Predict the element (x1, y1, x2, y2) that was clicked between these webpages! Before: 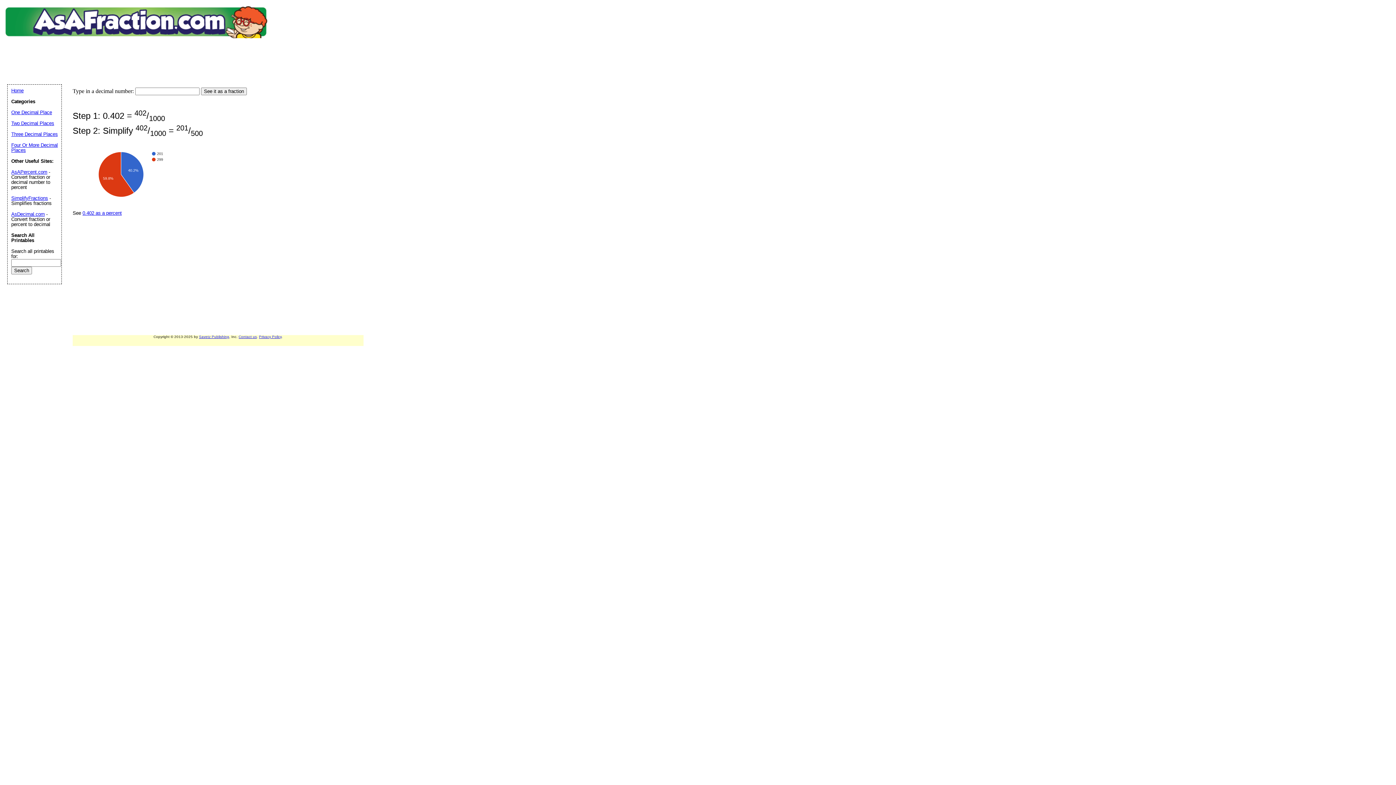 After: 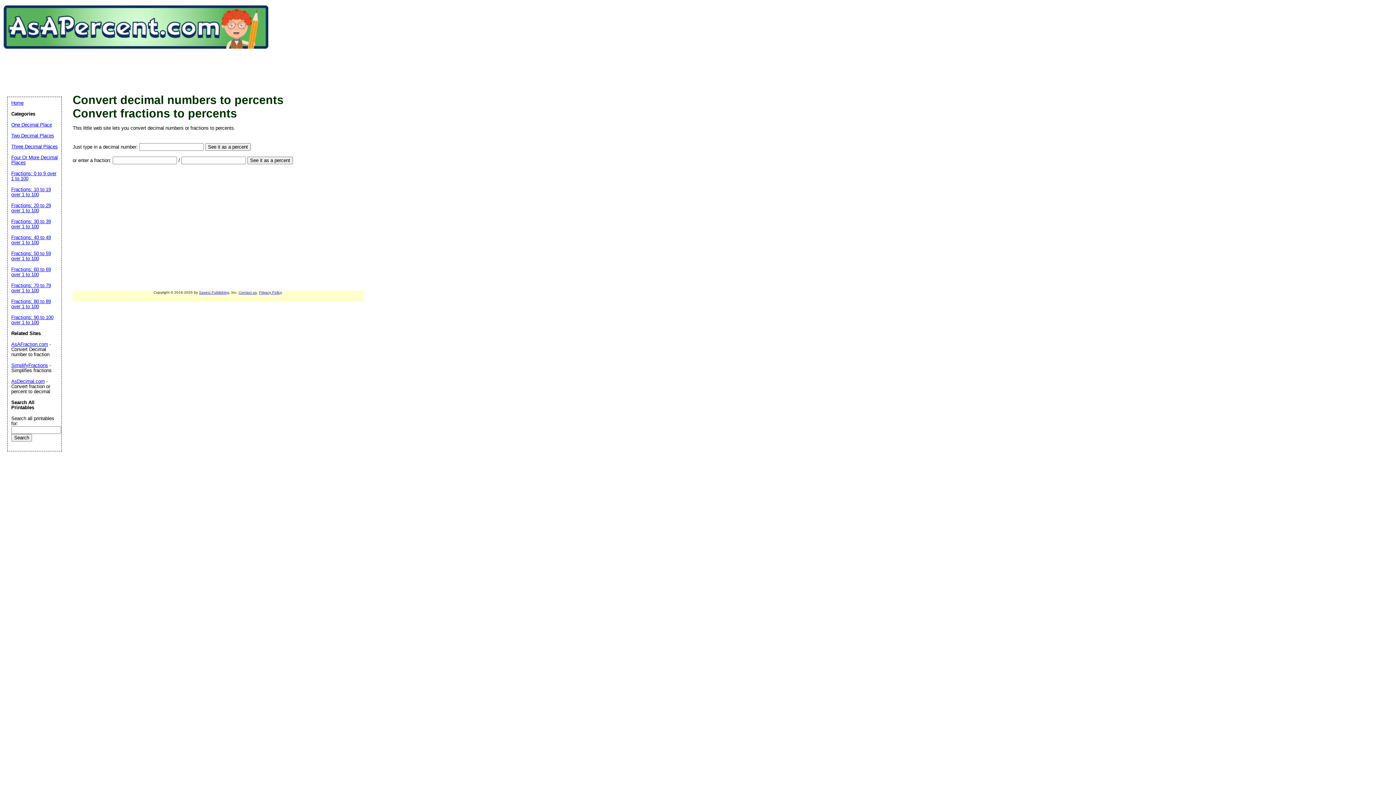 Action: label: AsAPercent.com bbox: (11, 169, 47, 174)